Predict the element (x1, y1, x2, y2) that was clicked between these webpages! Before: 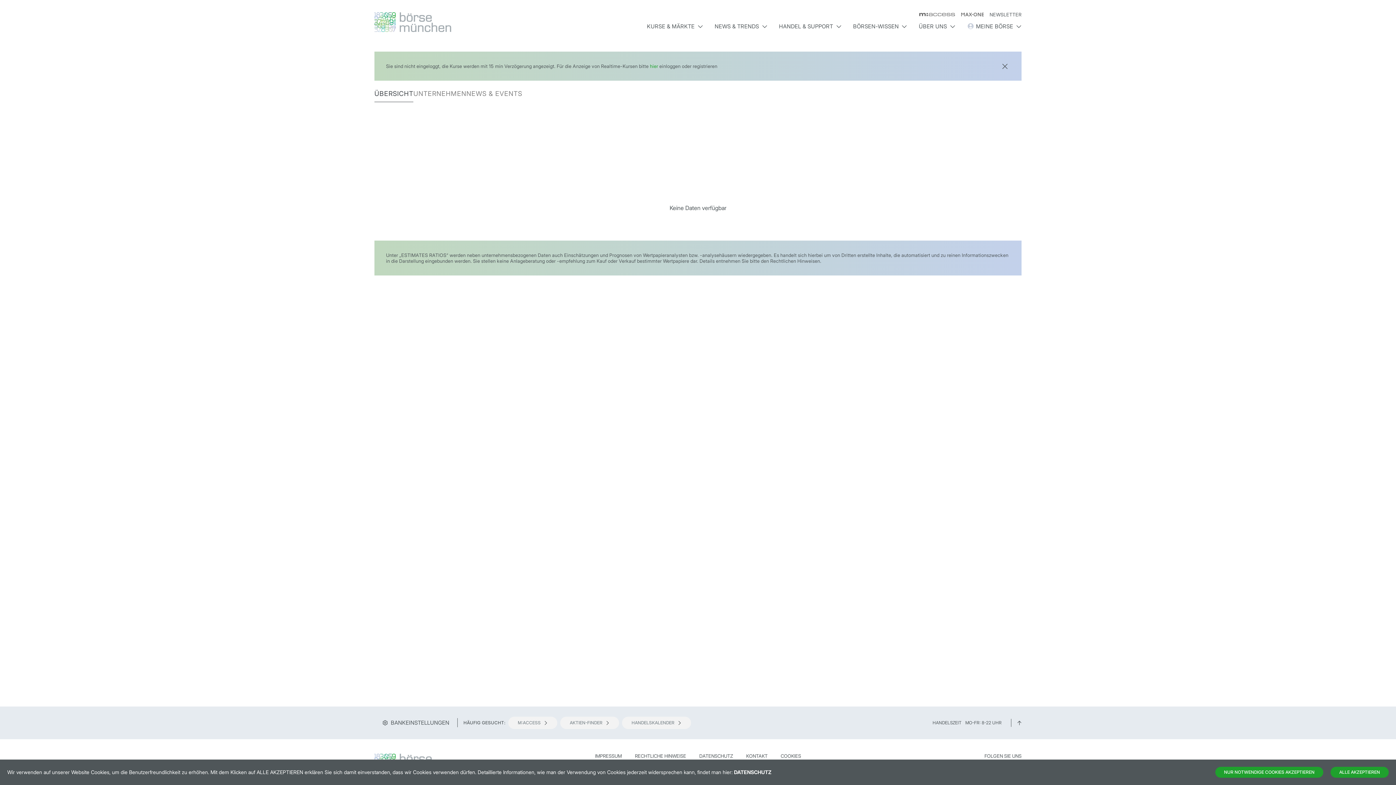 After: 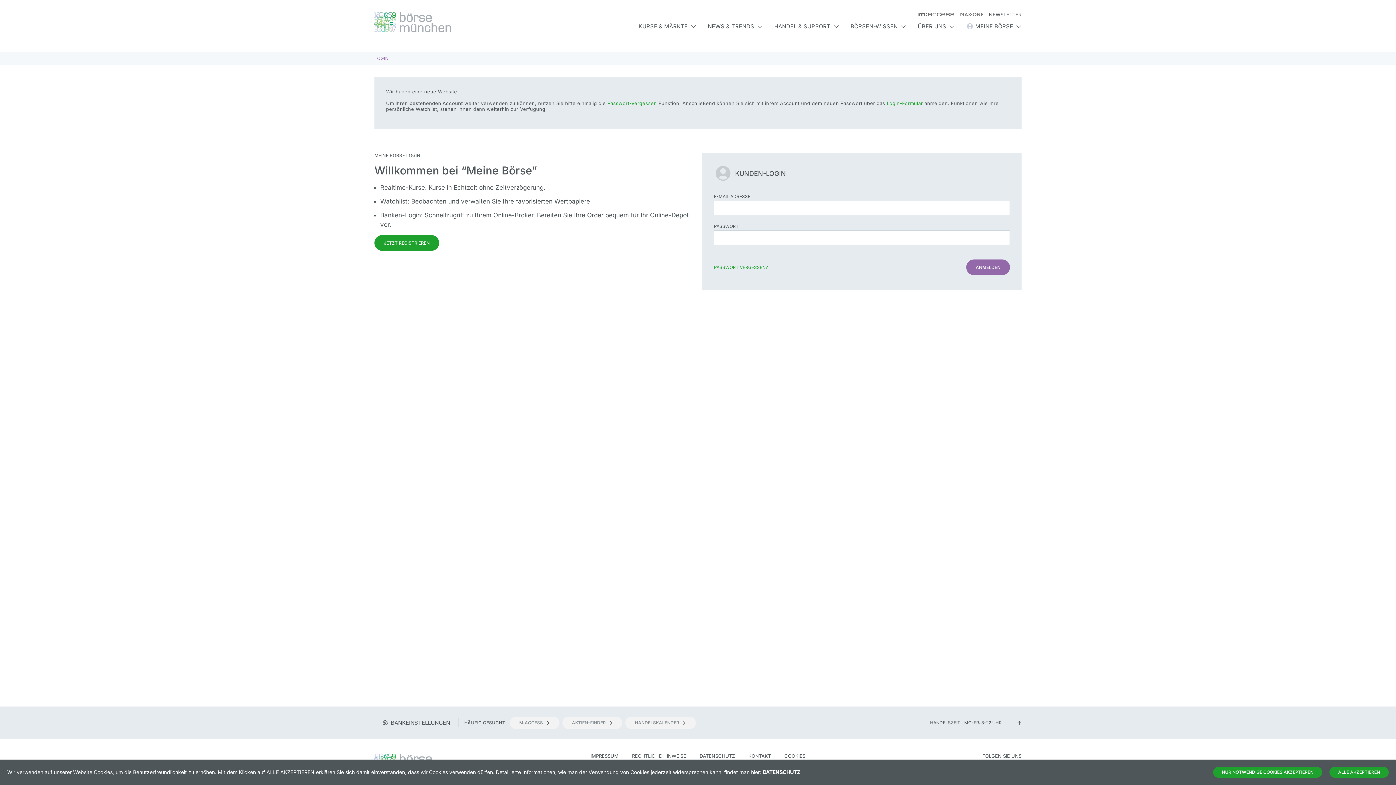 Action: bbox: (650, 63, 658, 69) label: hier